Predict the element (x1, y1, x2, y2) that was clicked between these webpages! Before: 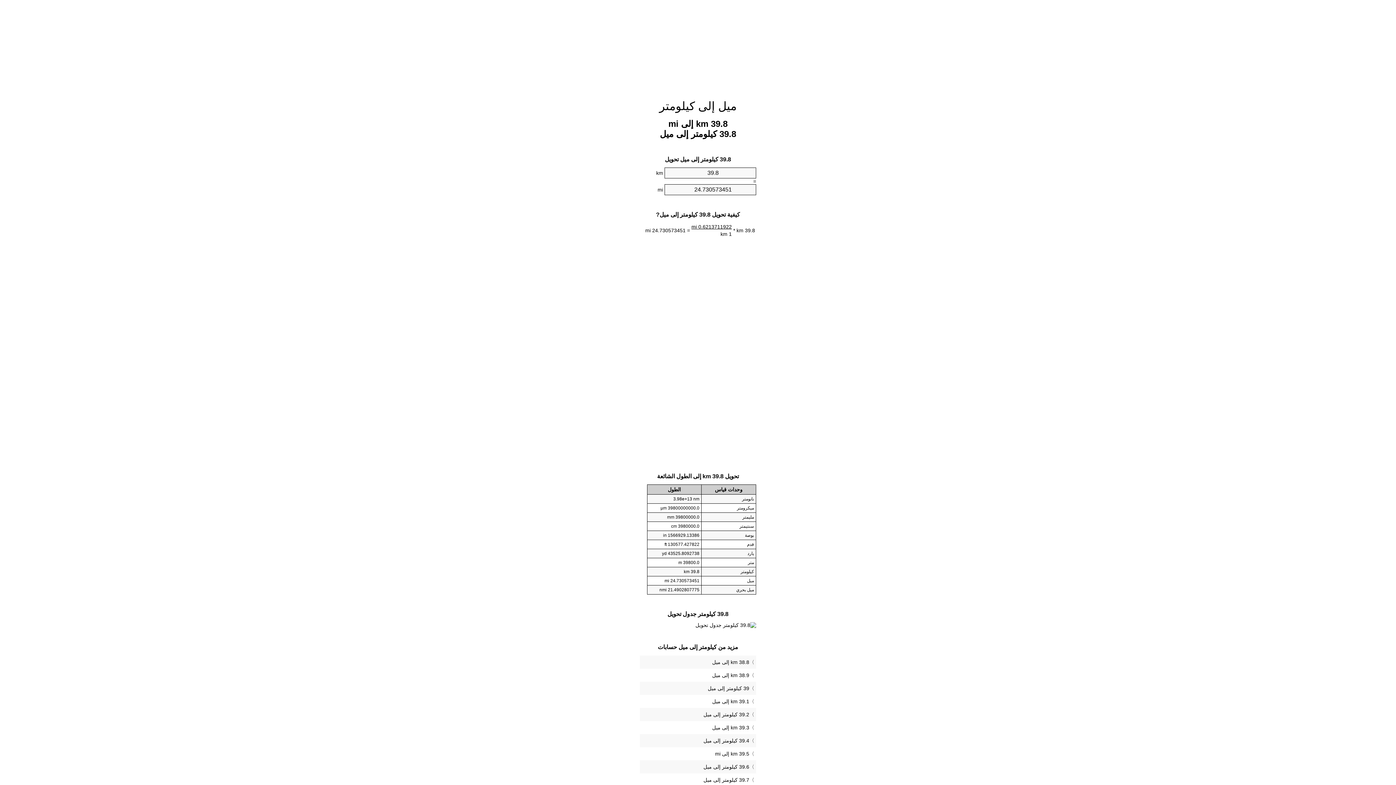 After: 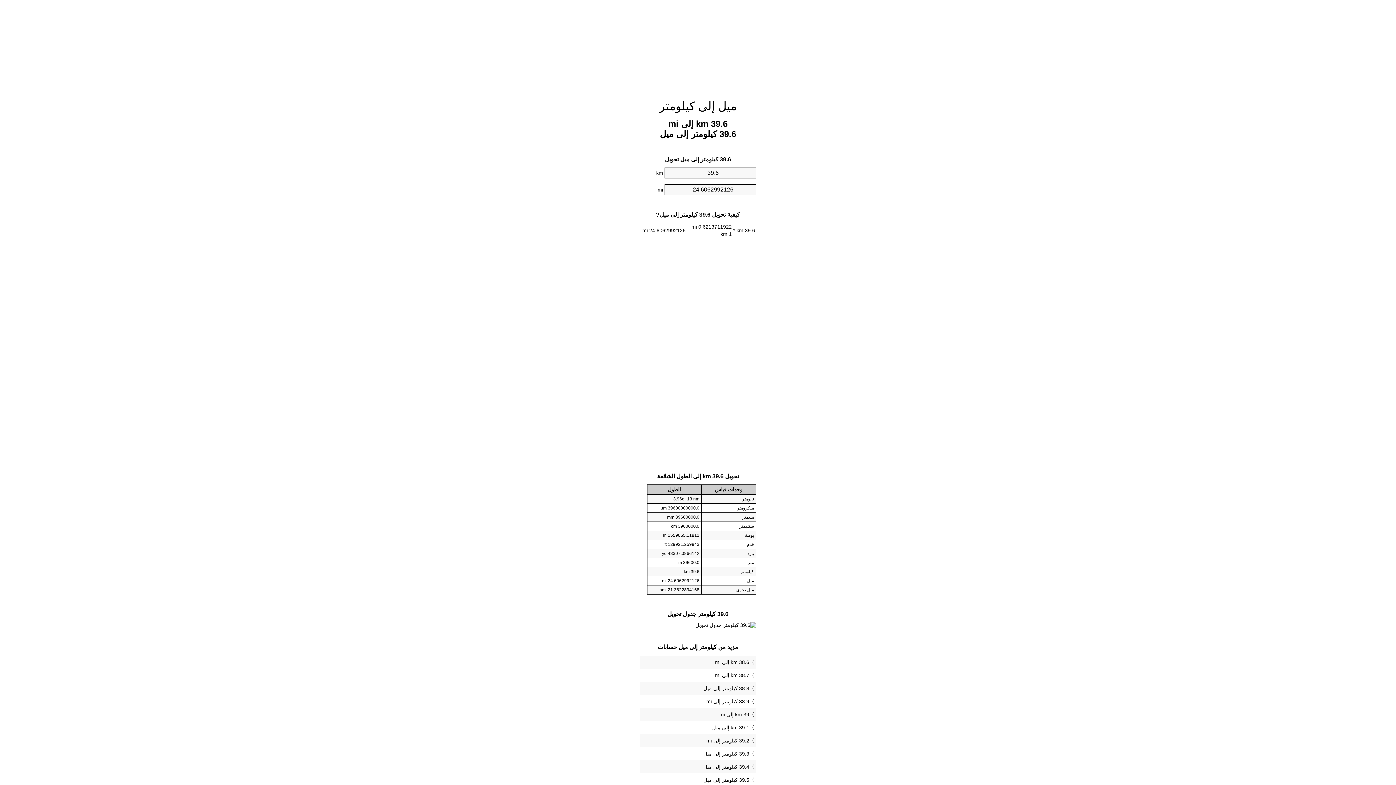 Action: label: 39.6 كيلومتر إلى ميل bbox: (641, 762, 754, 772)